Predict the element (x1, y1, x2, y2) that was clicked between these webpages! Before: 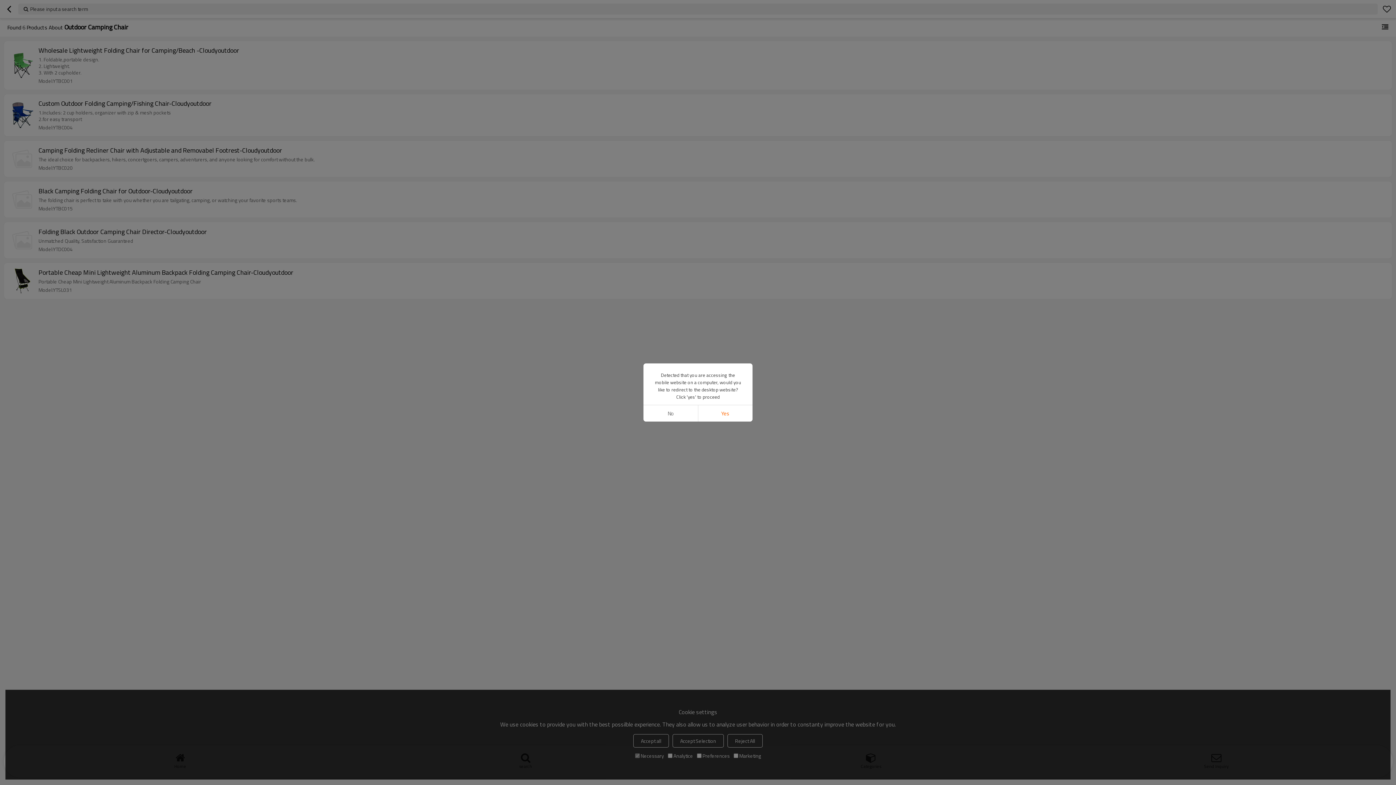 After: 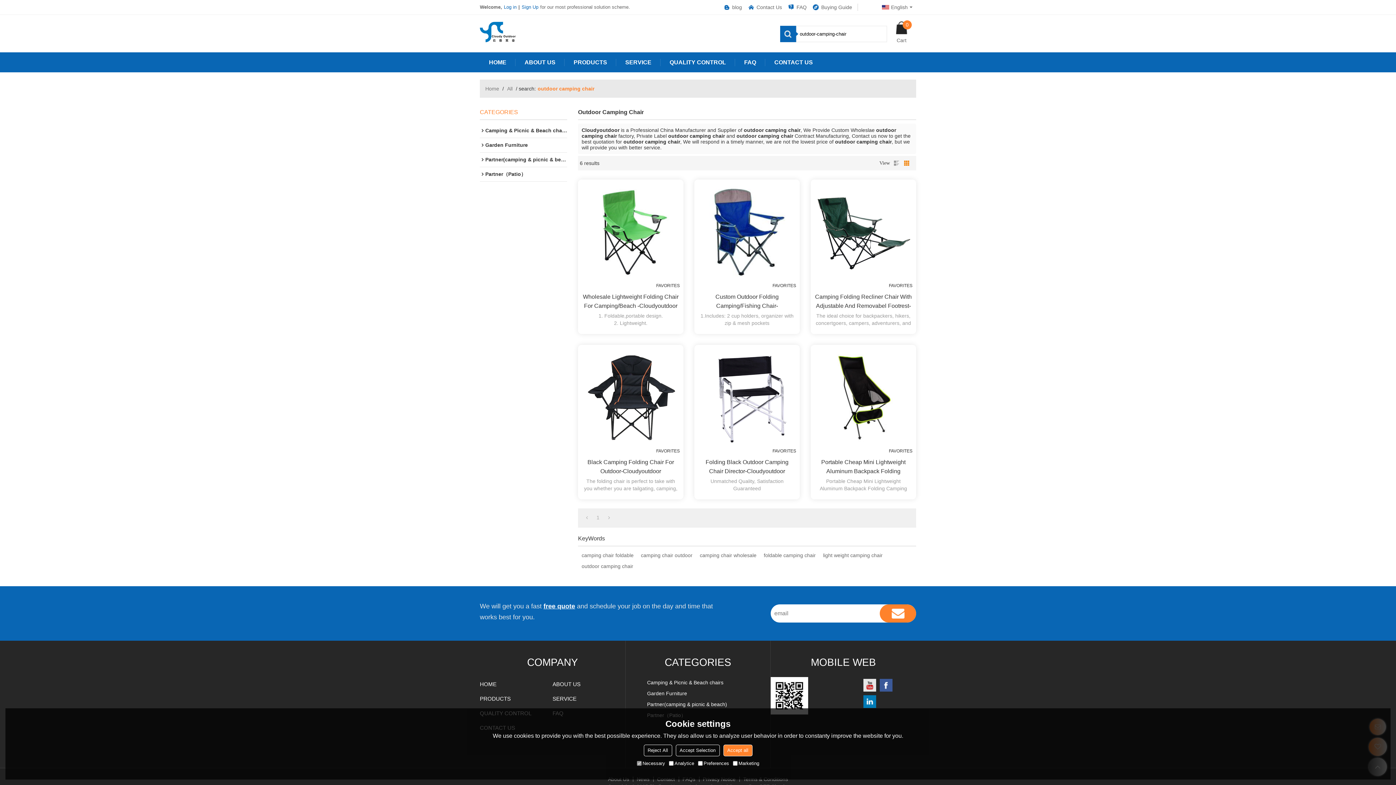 Action: label: Yes bbox: (698, 405, 752, 421)